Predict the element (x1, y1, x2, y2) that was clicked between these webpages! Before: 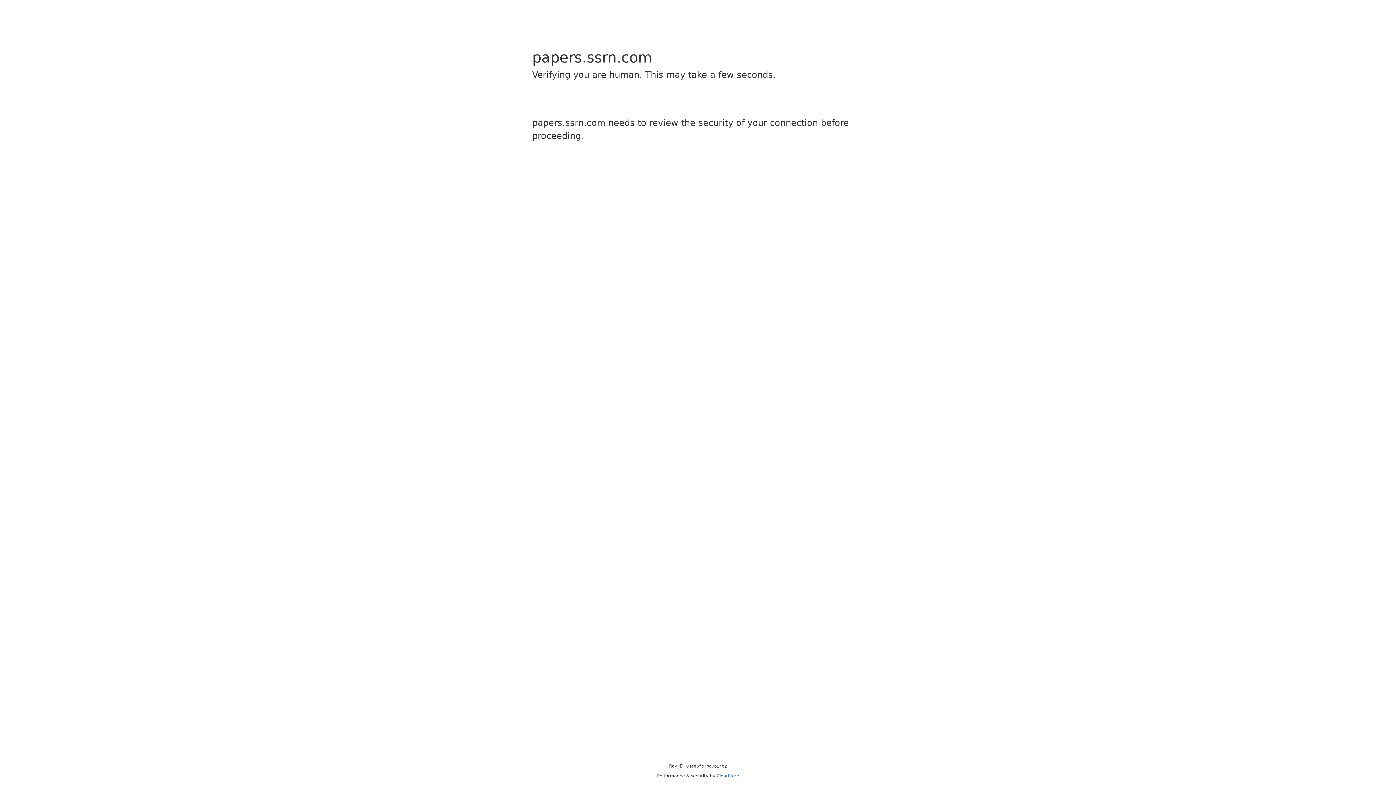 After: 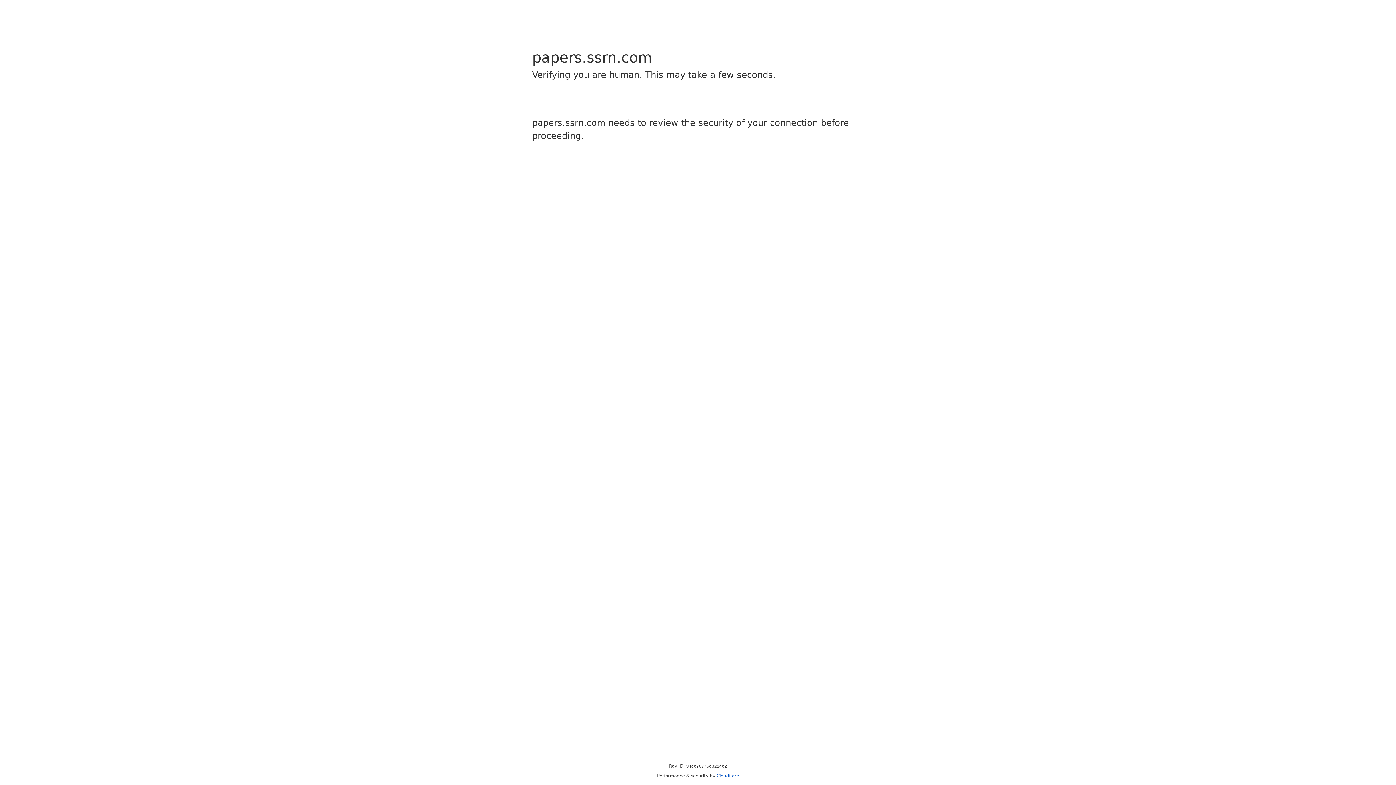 Action: label: Cloudflare bbox: (716, 773, 739, 778)